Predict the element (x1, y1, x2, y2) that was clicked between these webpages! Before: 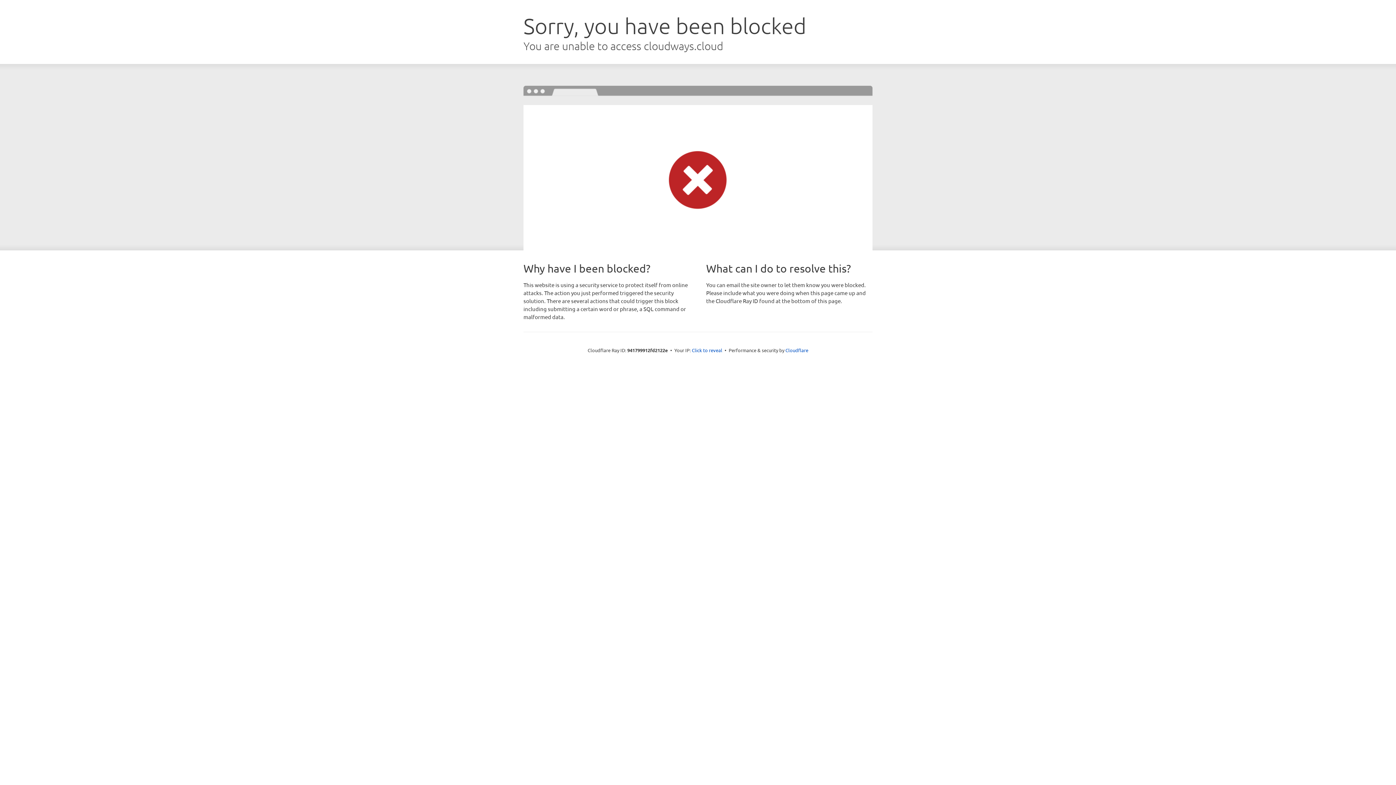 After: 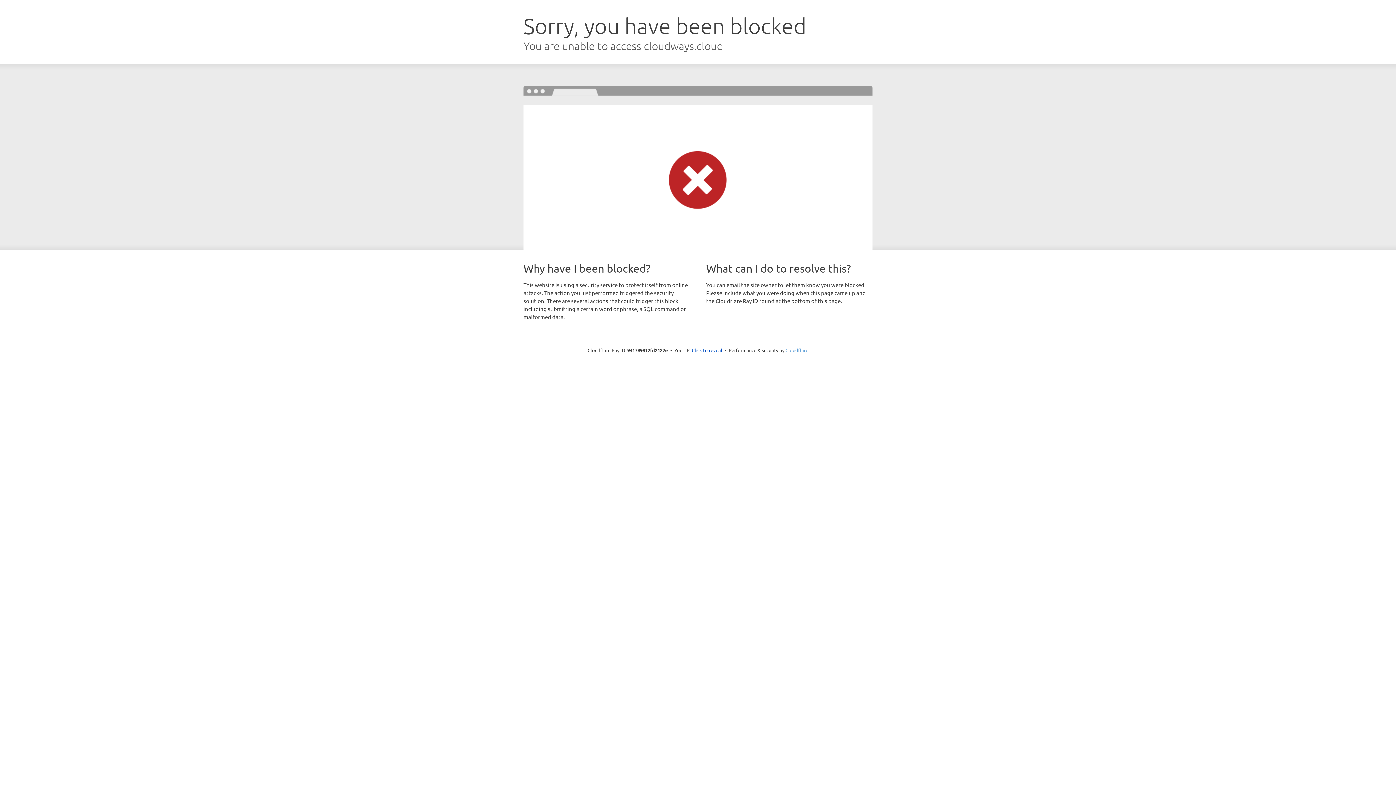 Action: bbox: (785, 347, 808, 353) label: Cloudflare